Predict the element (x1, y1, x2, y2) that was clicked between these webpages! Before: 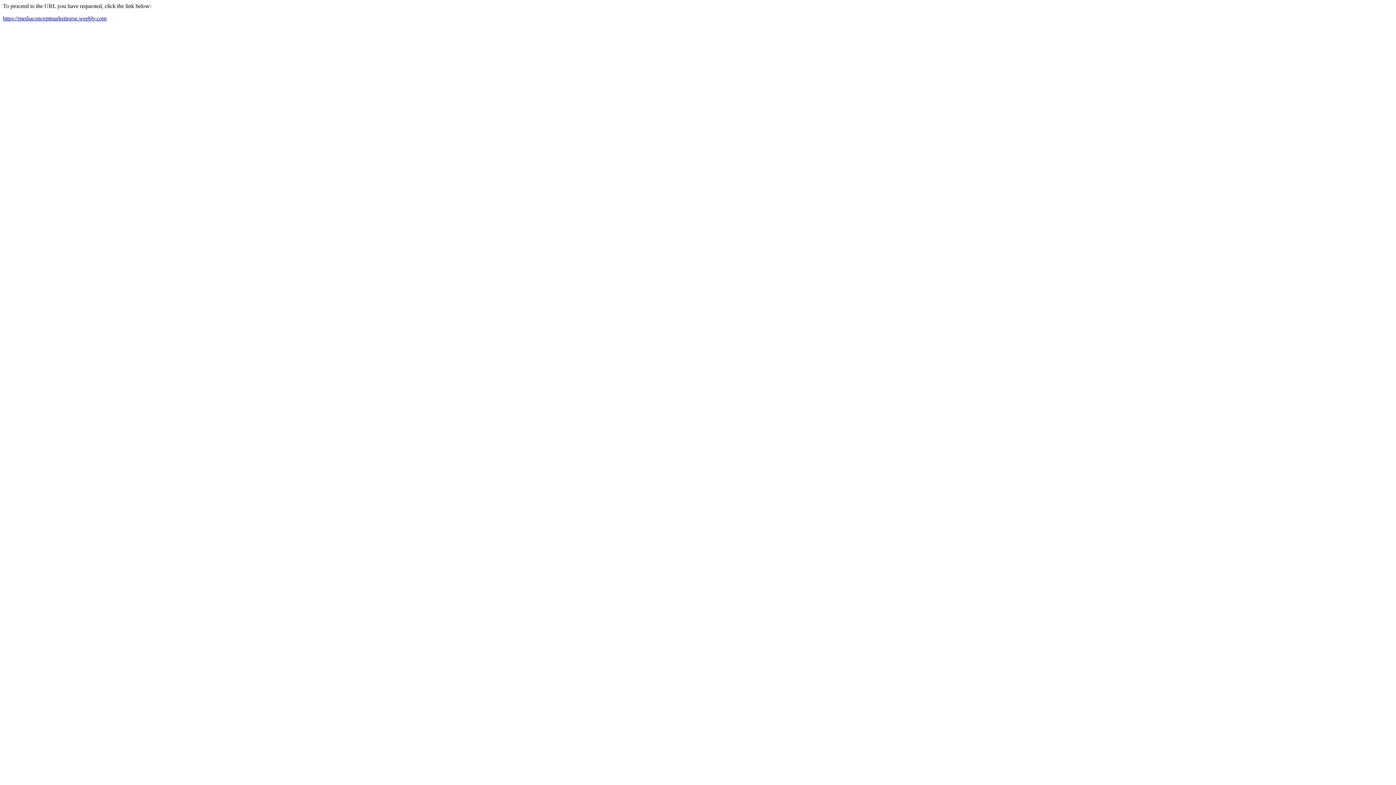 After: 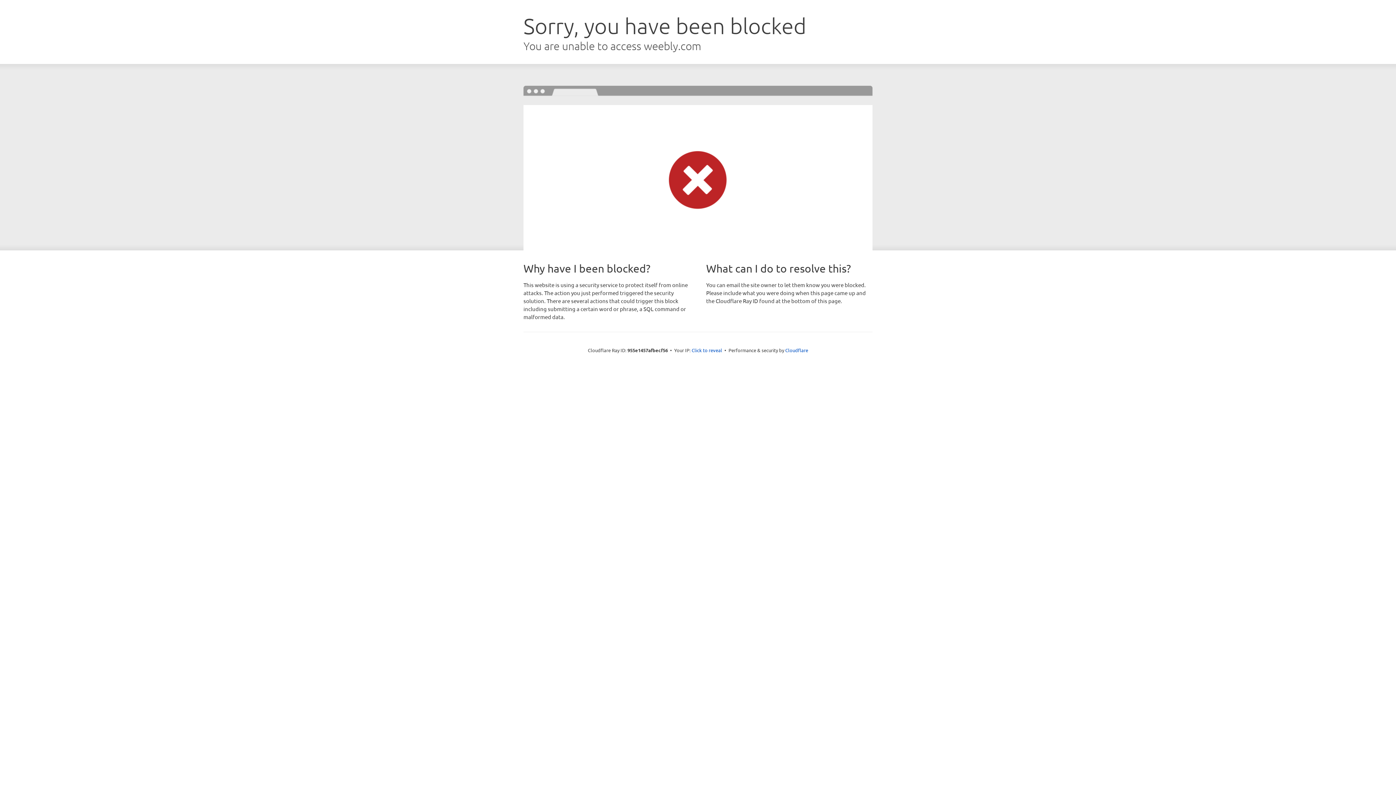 Action: label: https://mediaconceptmarketingse.weebly.com bbox: (2, 15, 106, 21)